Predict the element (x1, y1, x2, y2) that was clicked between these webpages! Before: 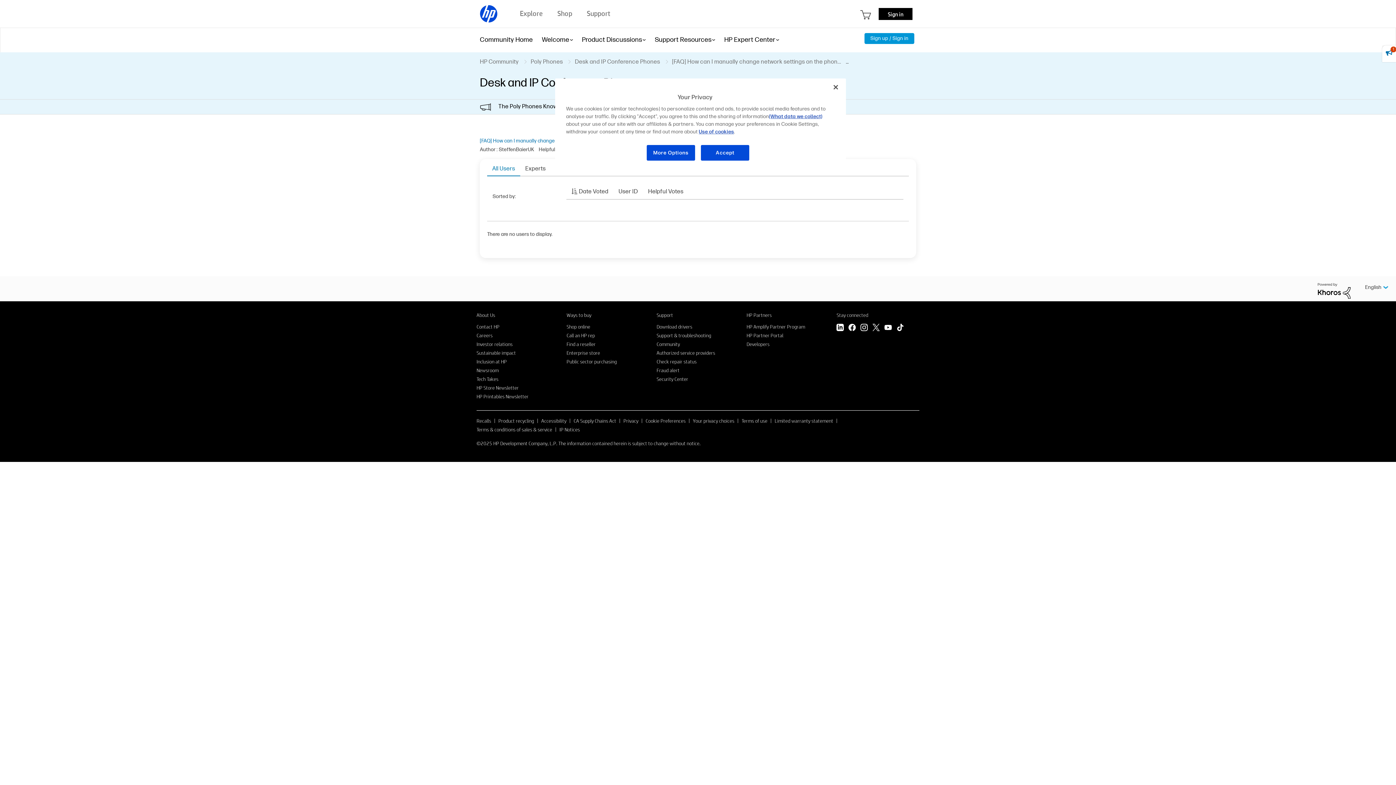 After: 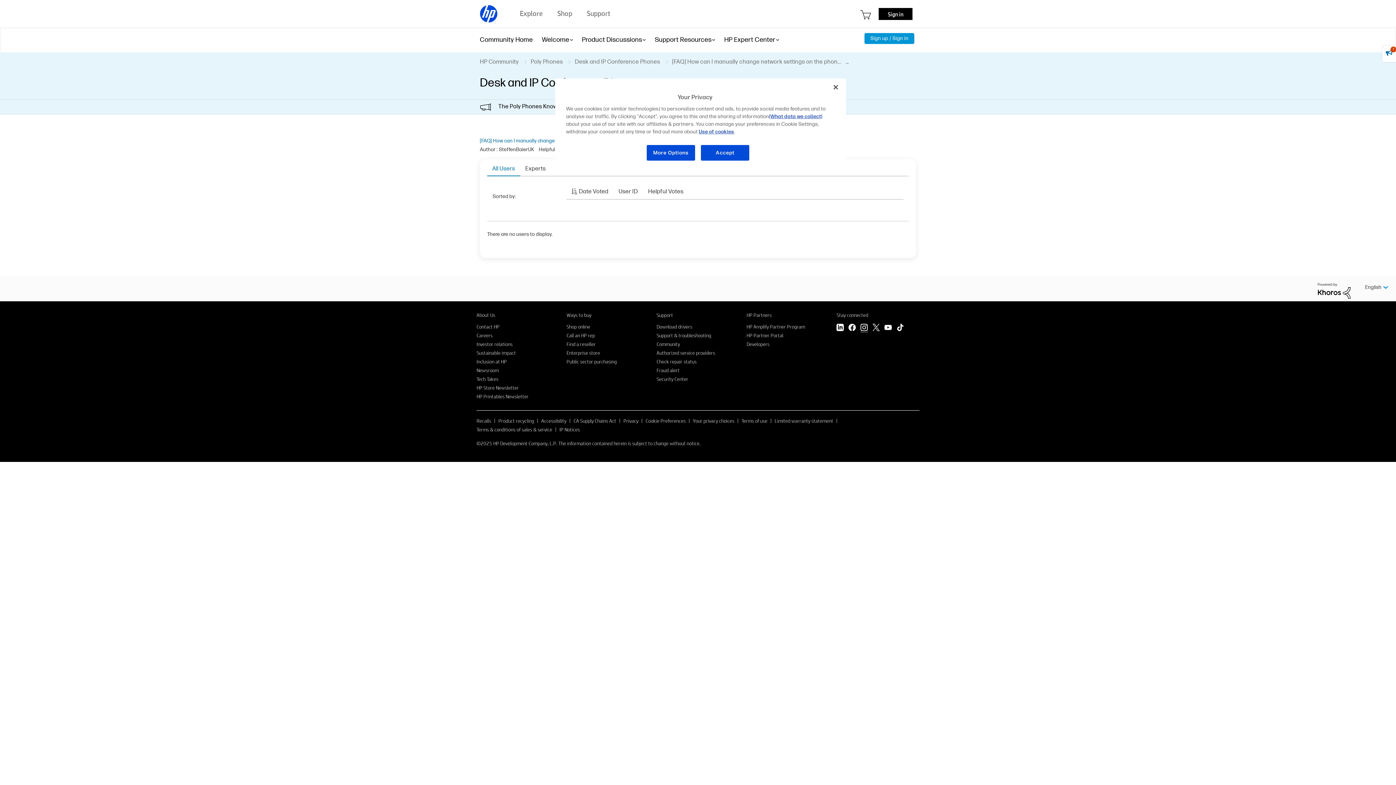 Action: bbox: (860, 323, 868, 332) label: Instagram